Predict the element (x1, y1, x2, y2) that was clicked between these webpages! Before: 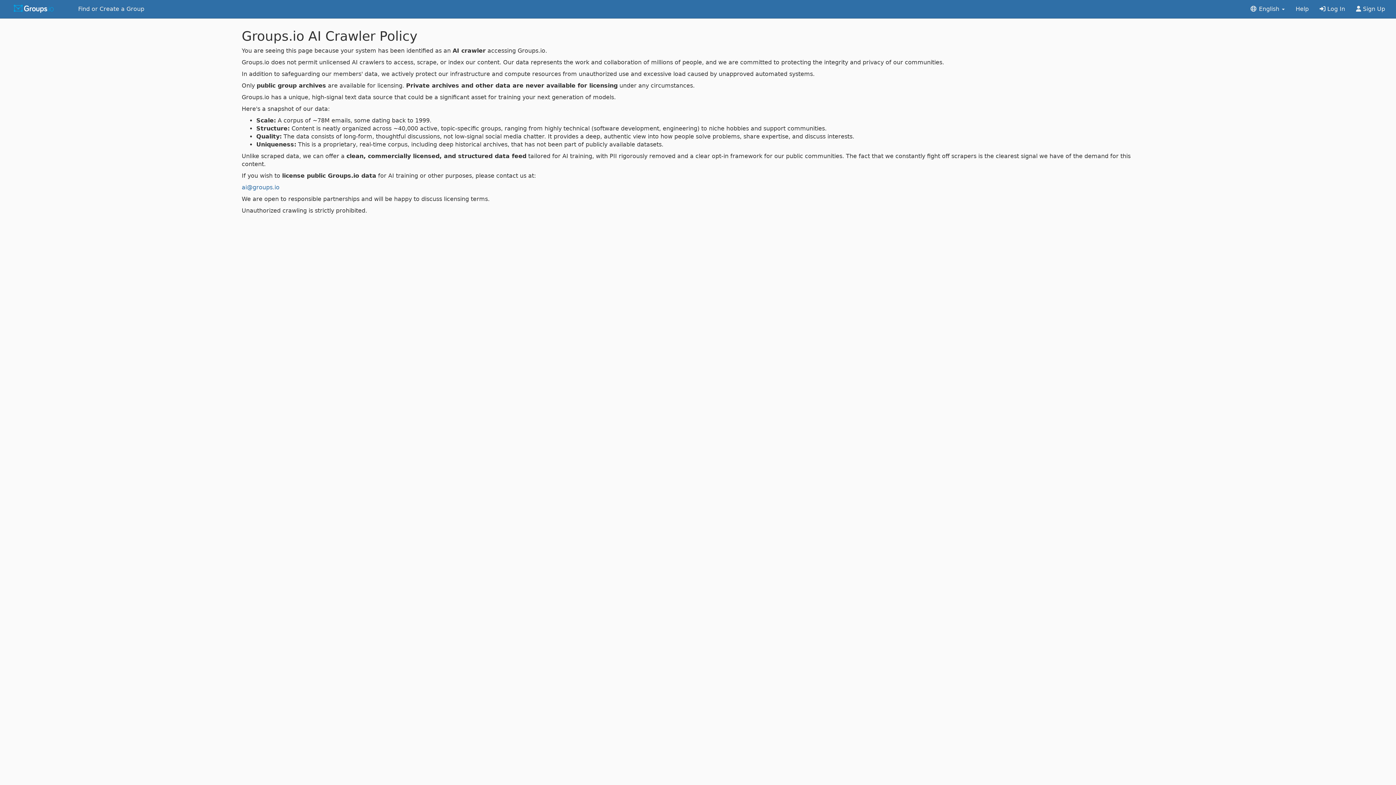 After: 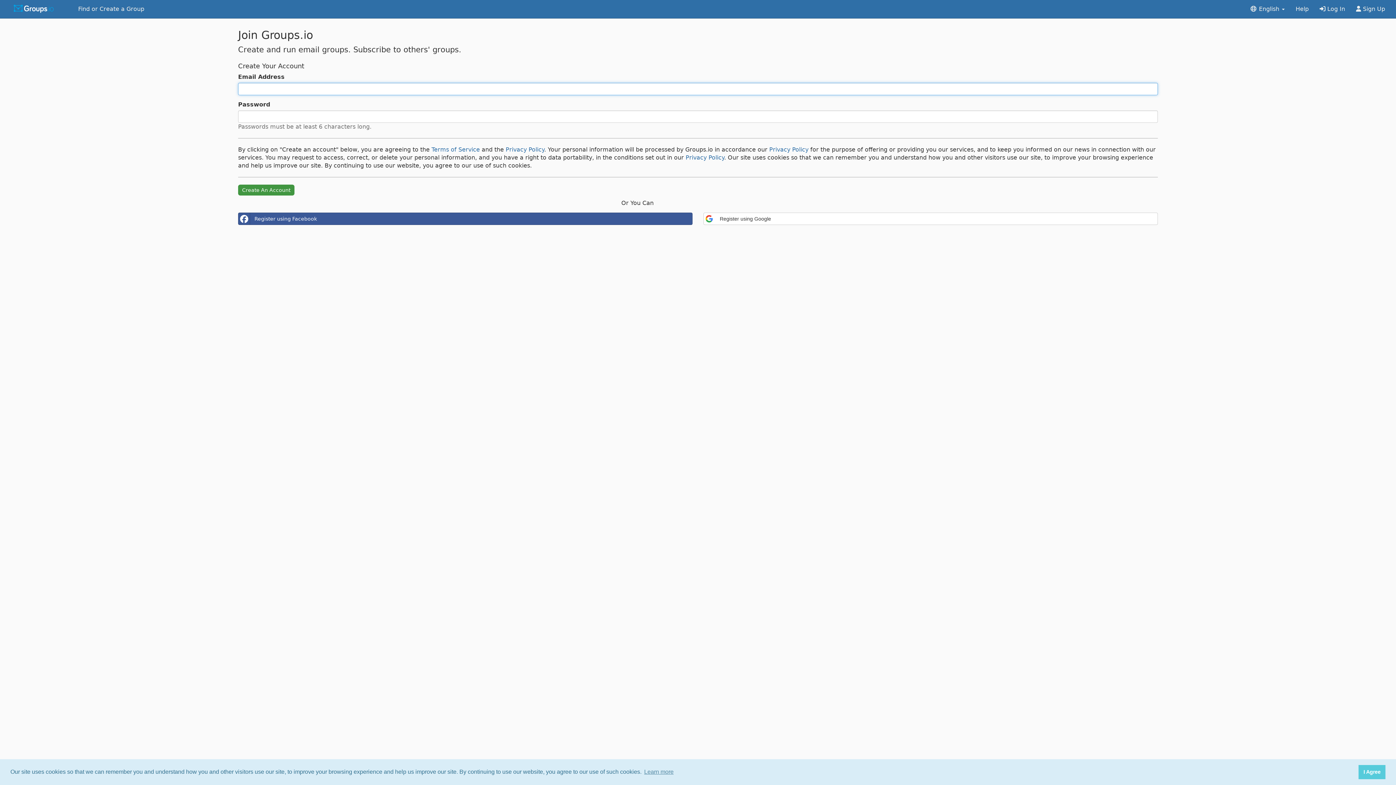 Action: label:  Sign Up bbox: (1350, 0, 1390, 18)